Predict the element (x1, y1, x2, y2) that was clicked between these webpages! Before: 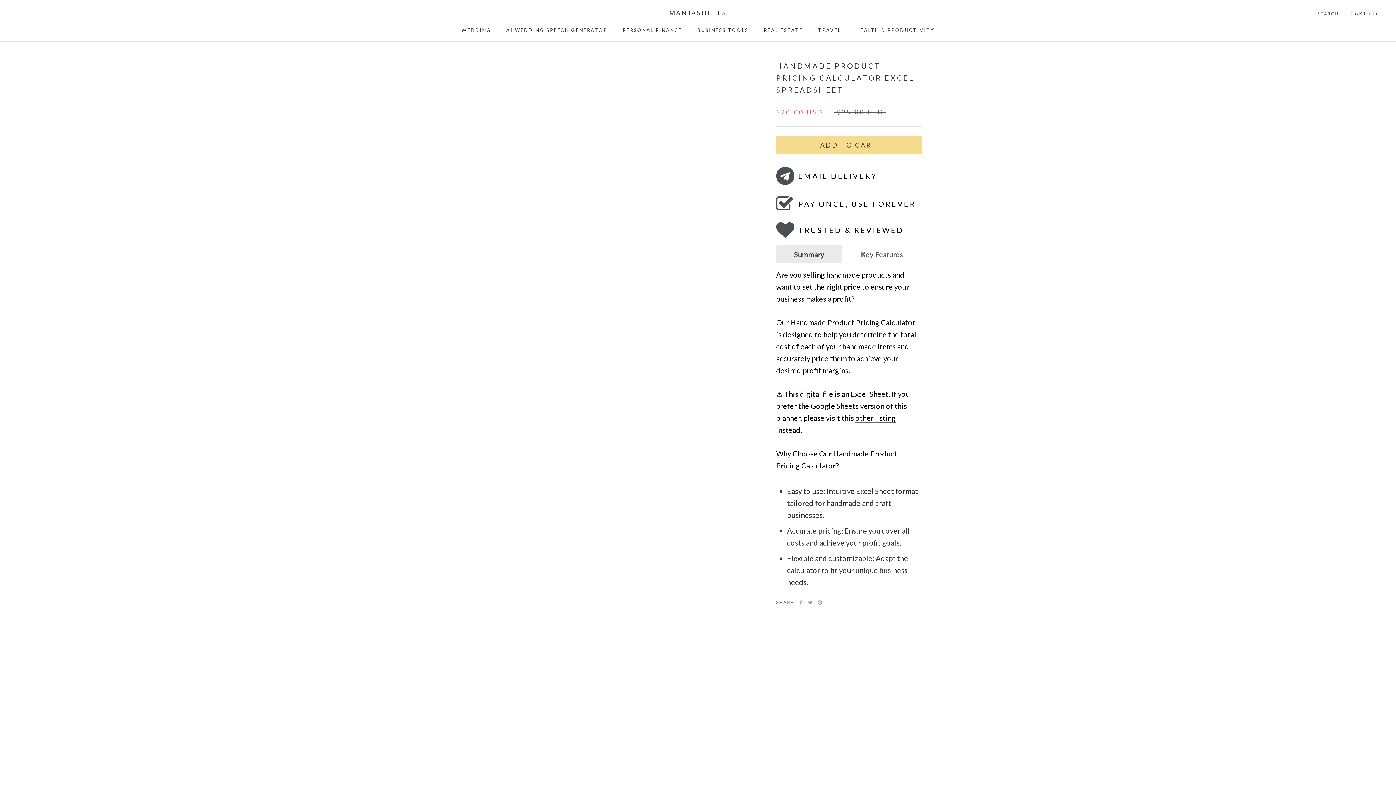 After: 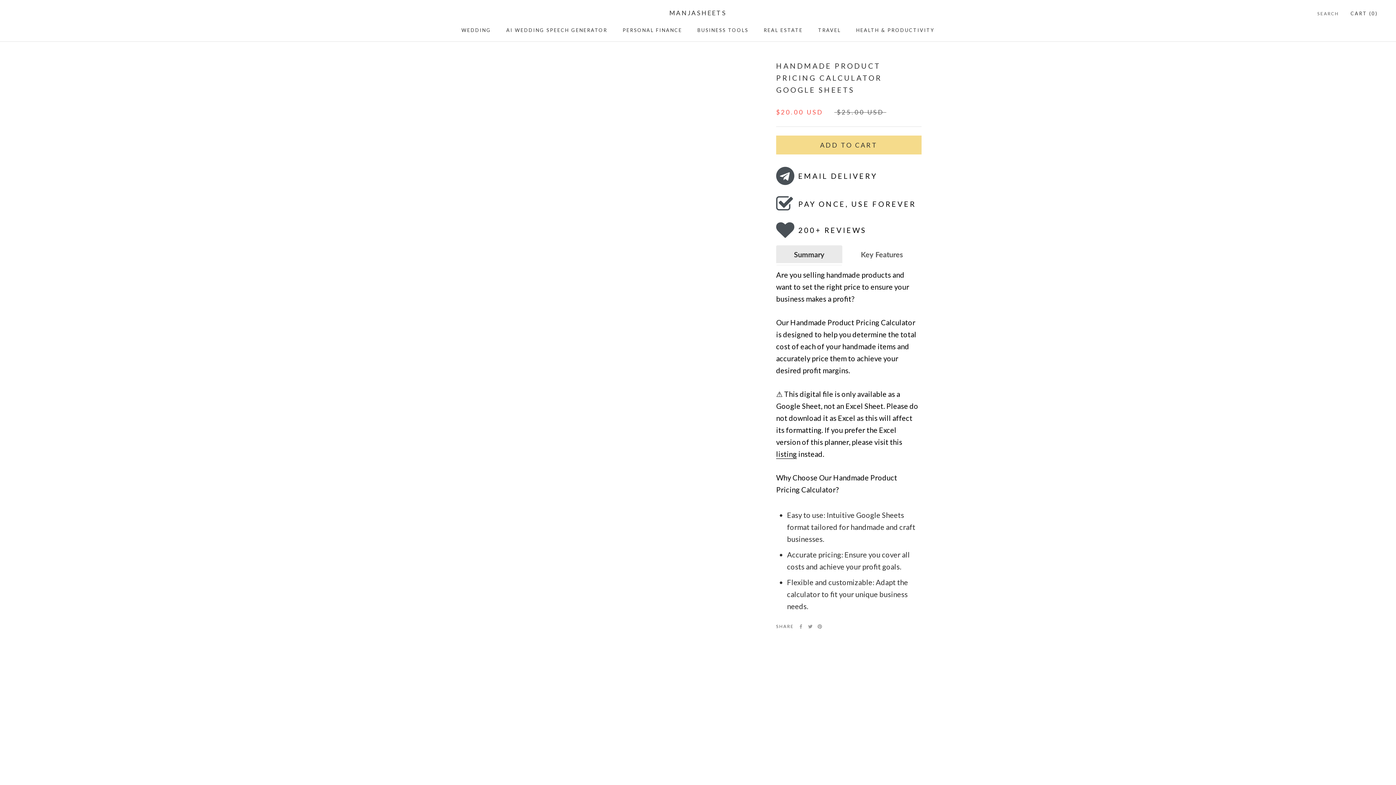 Action: label: other listing bbox: (855, 413, 896, 422)